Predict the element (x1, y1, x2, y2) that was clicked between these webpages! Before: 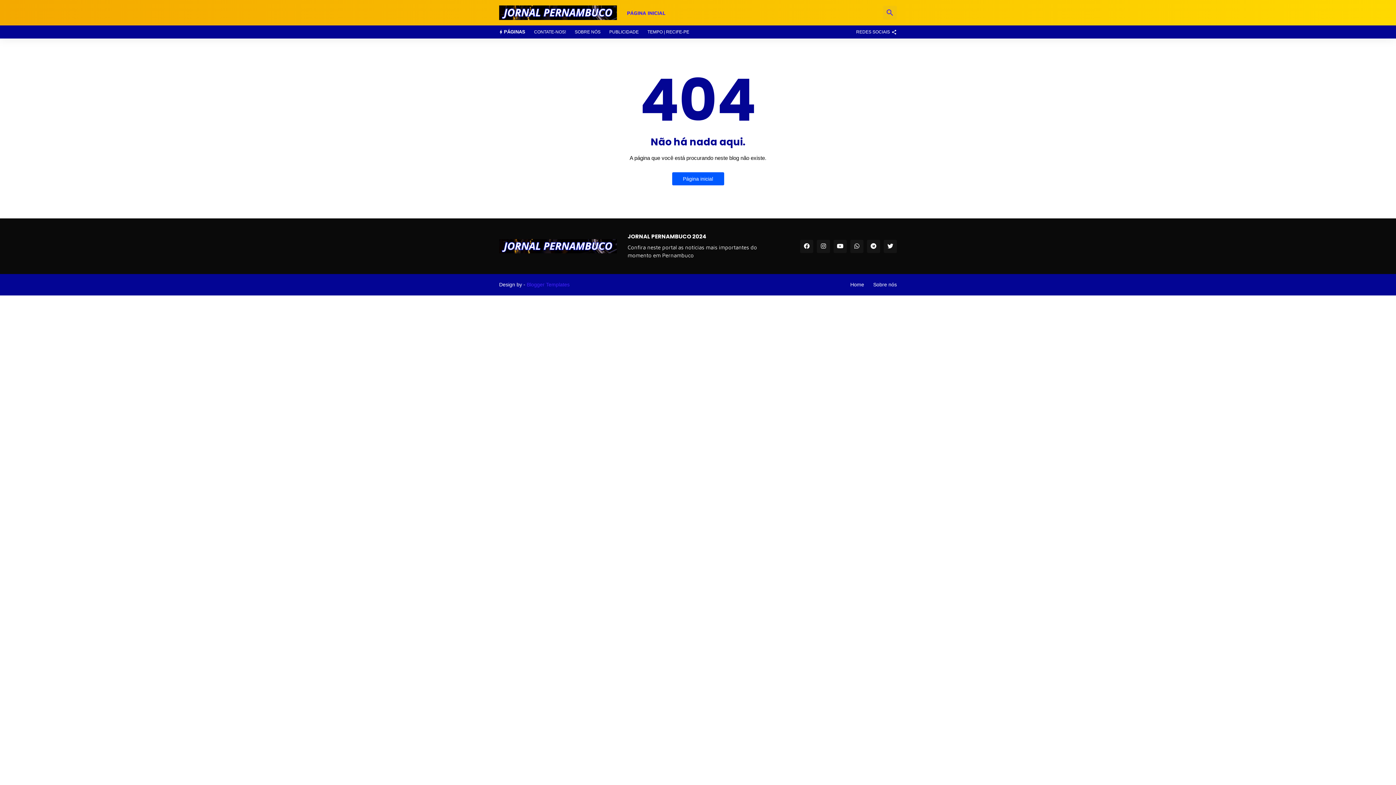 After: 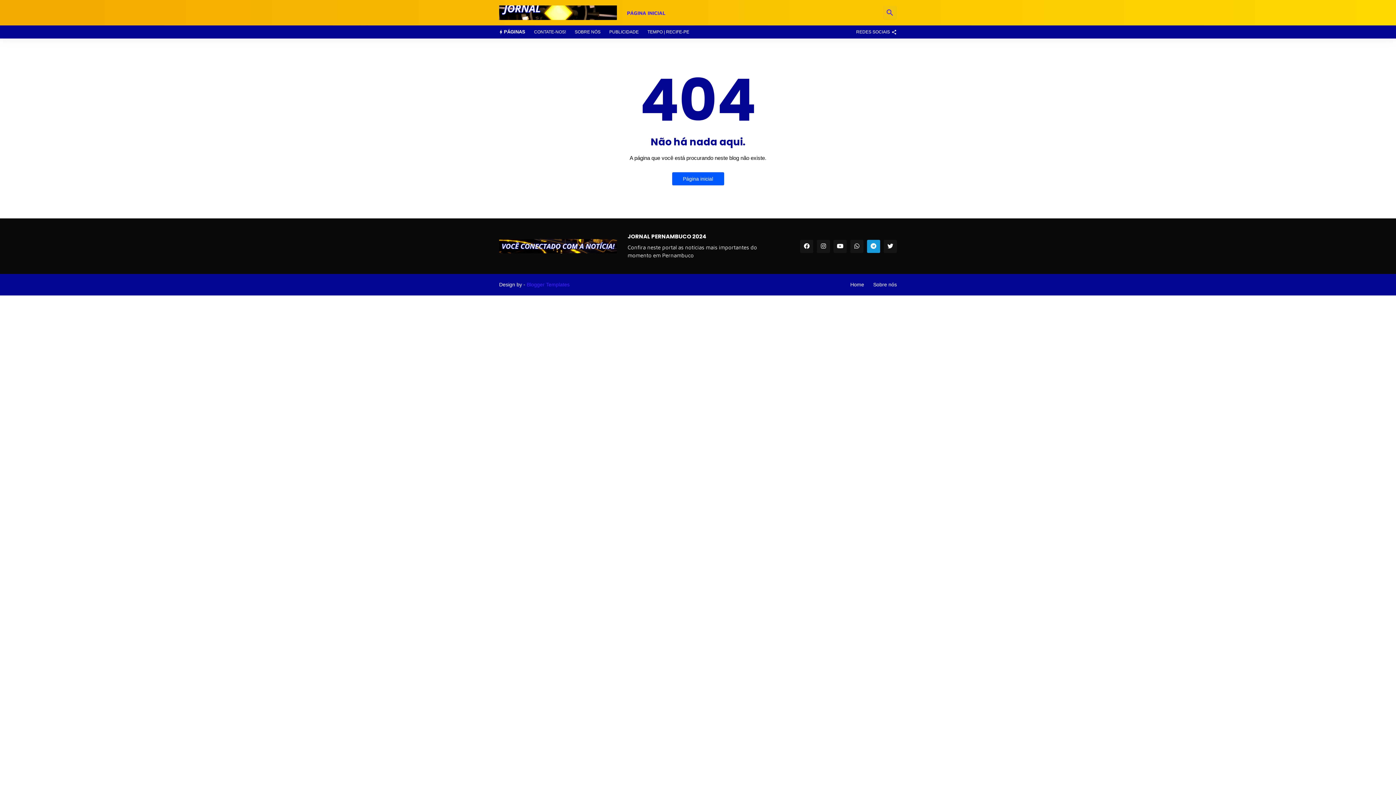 Action: bbox: (867, 239, 880, 252)